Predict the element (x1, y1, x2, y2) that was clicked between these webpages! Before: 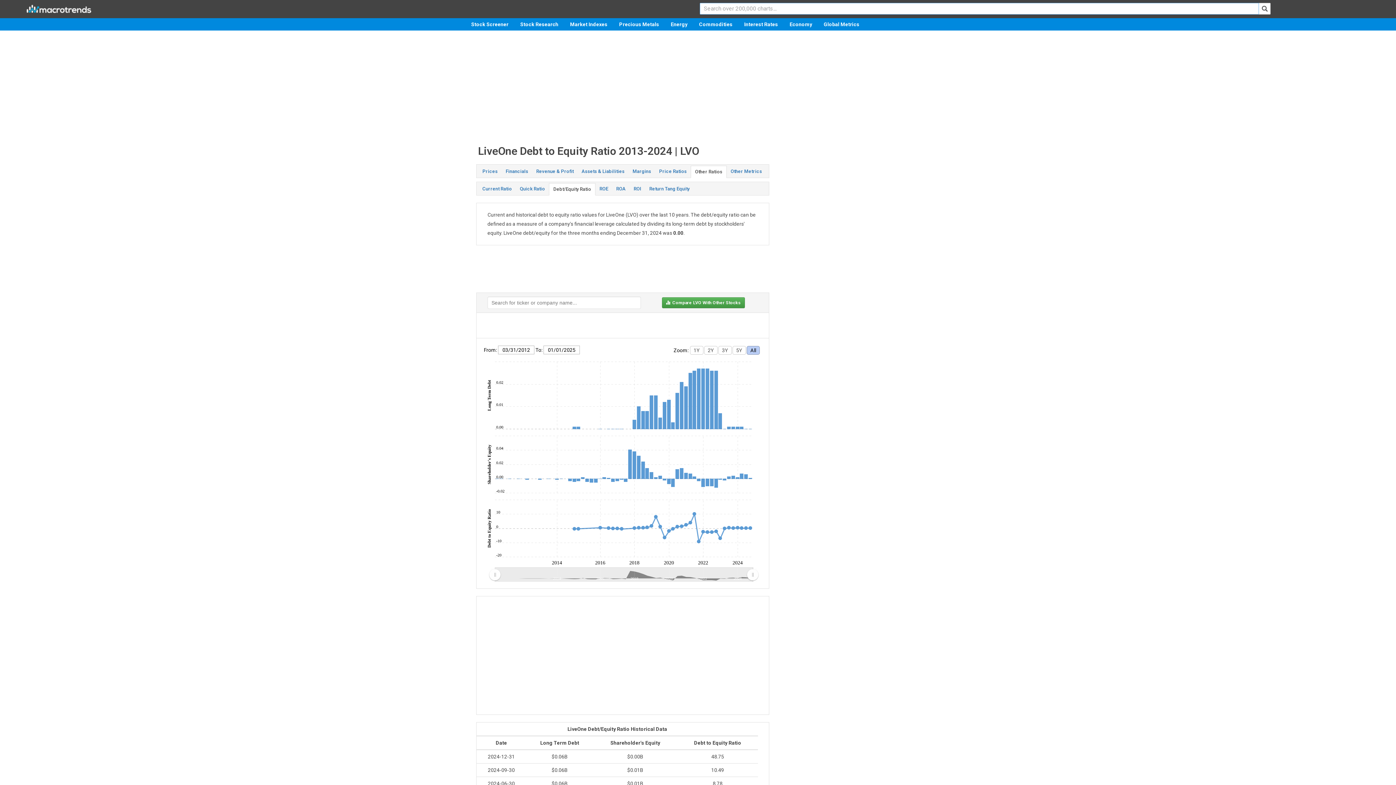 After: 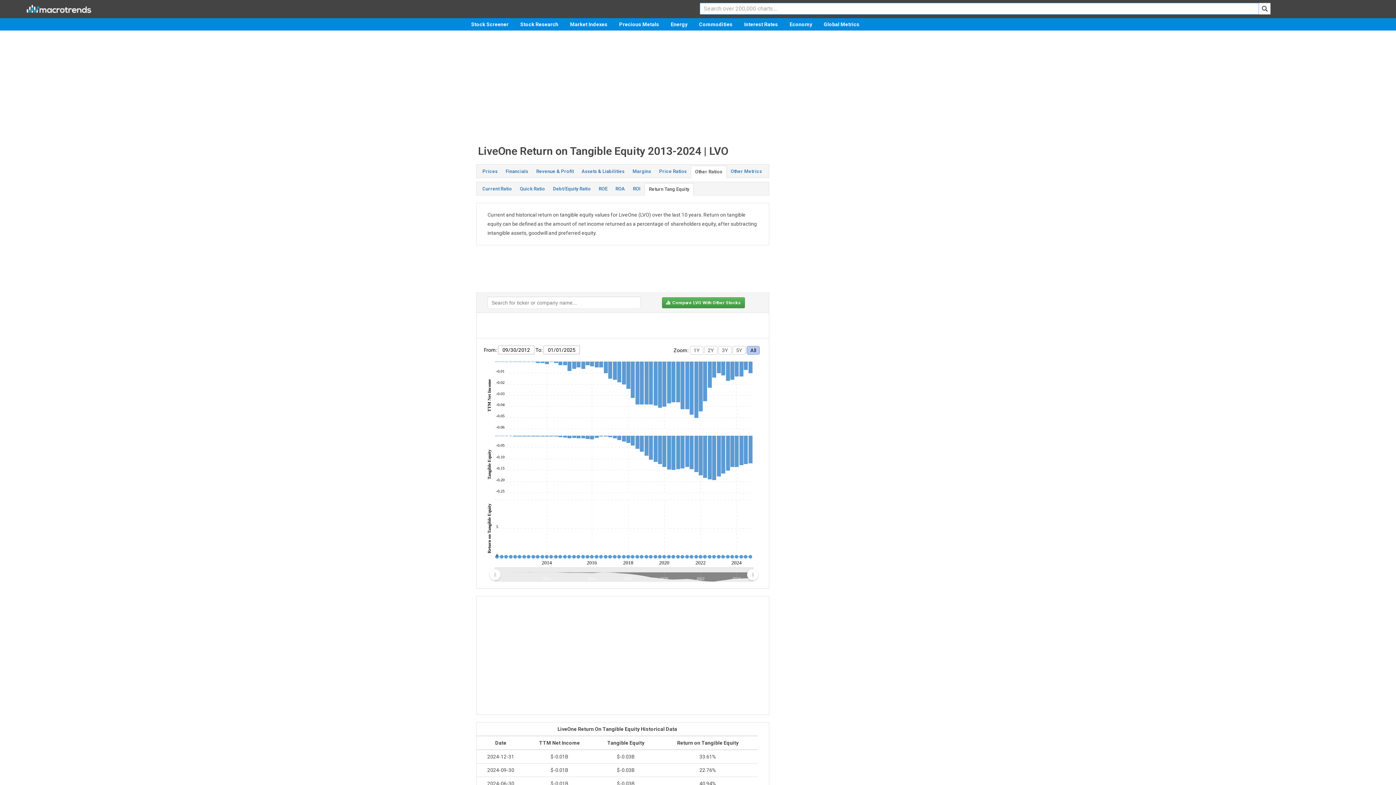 Action: bbox: (645, 183, 693, 194) label: Return Tang Equity